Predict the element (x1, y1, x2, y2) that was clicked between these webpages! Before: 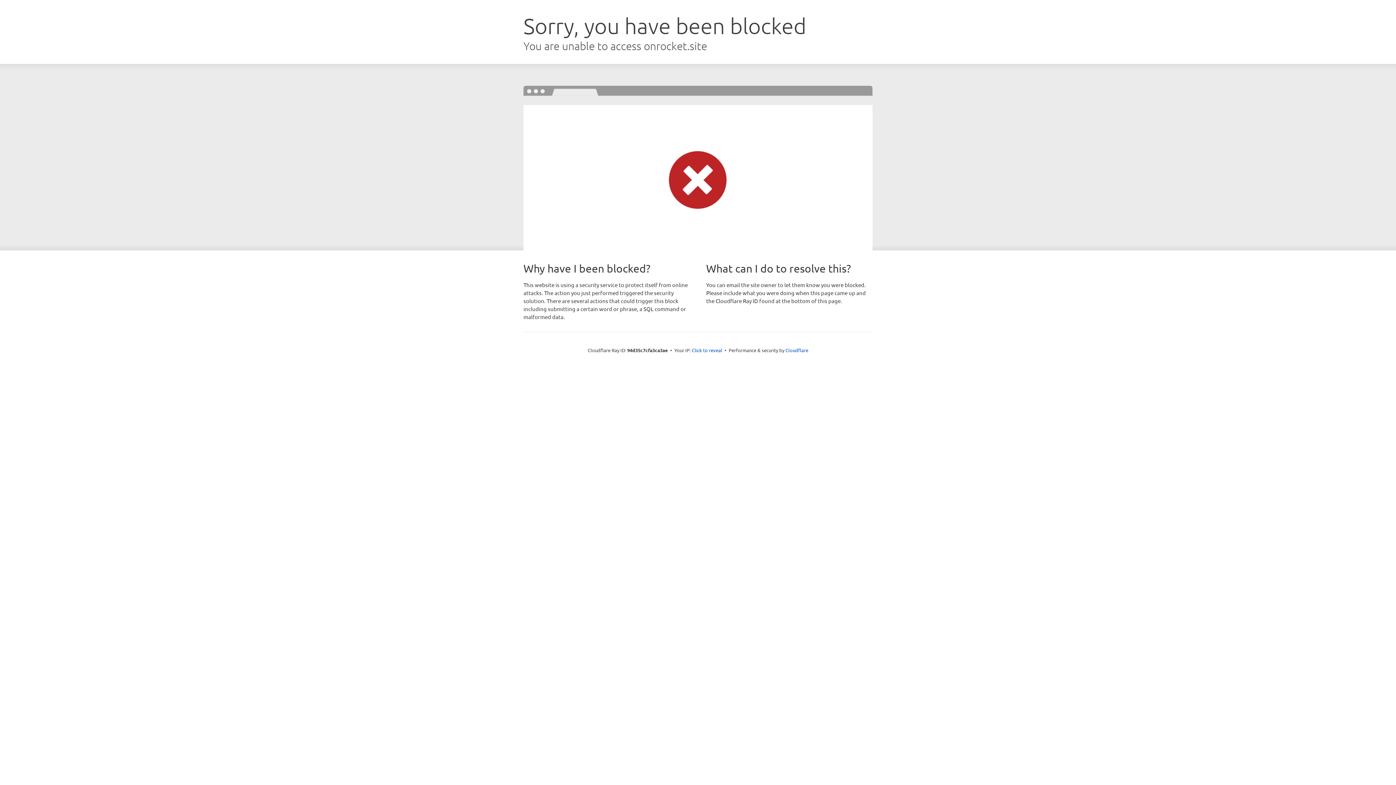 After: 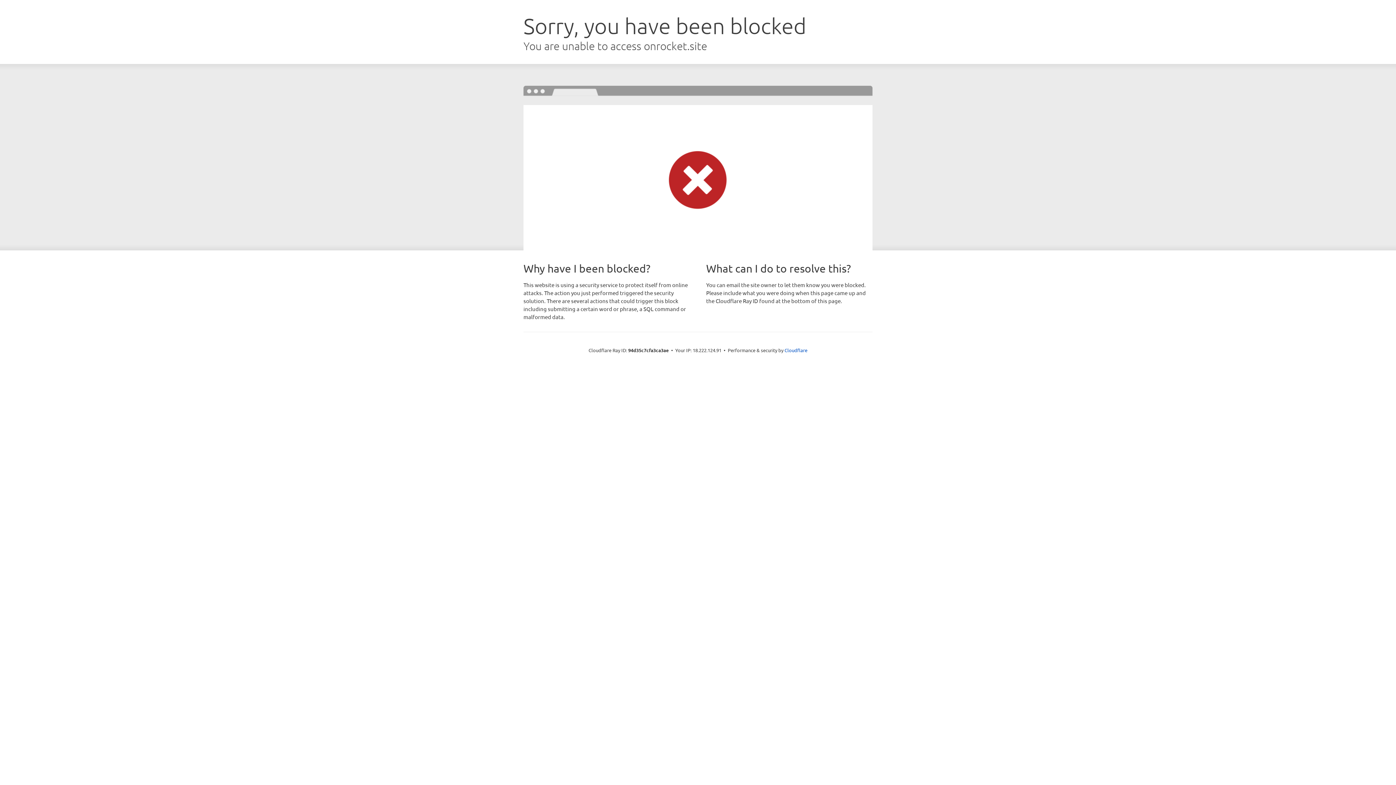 Action: bbox: (692, 346, 722, 353) label: Click to reveal